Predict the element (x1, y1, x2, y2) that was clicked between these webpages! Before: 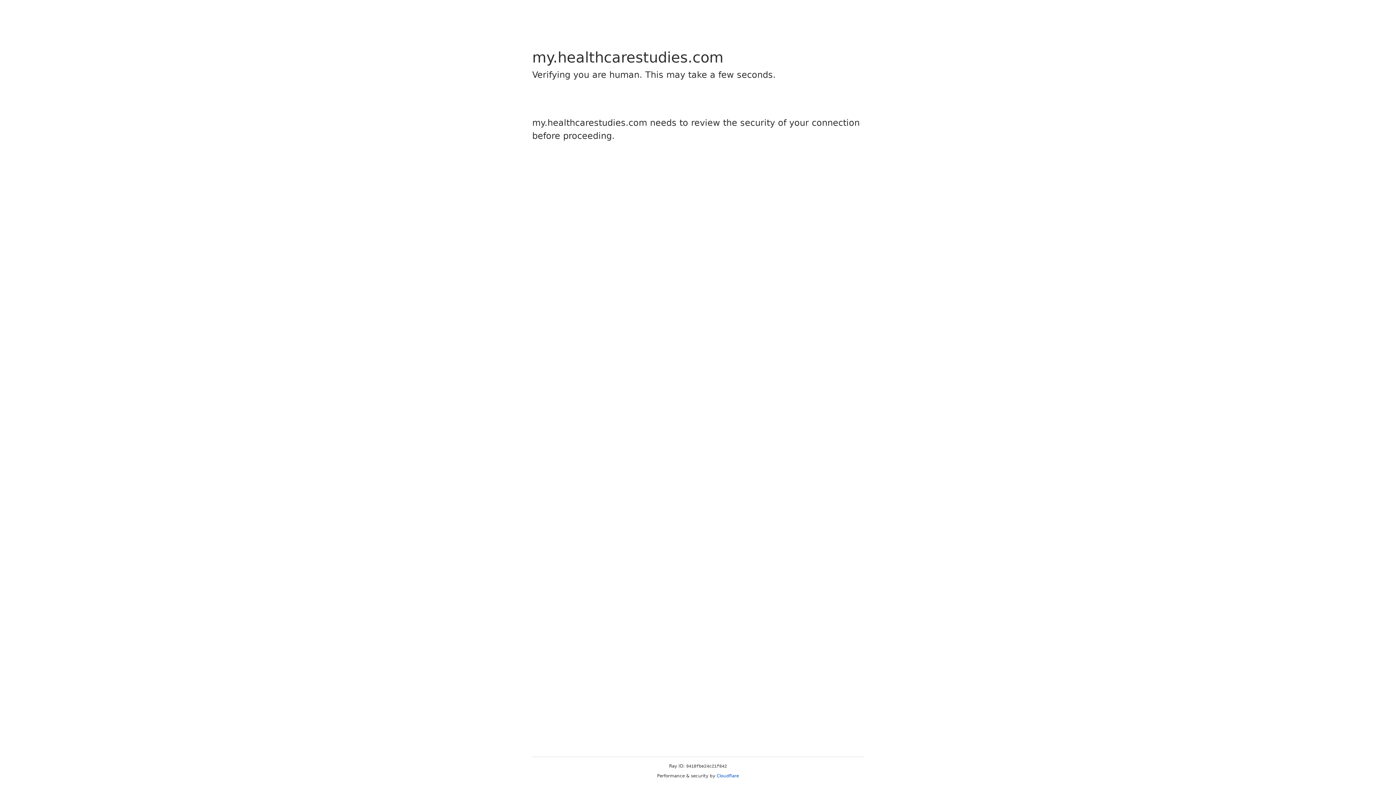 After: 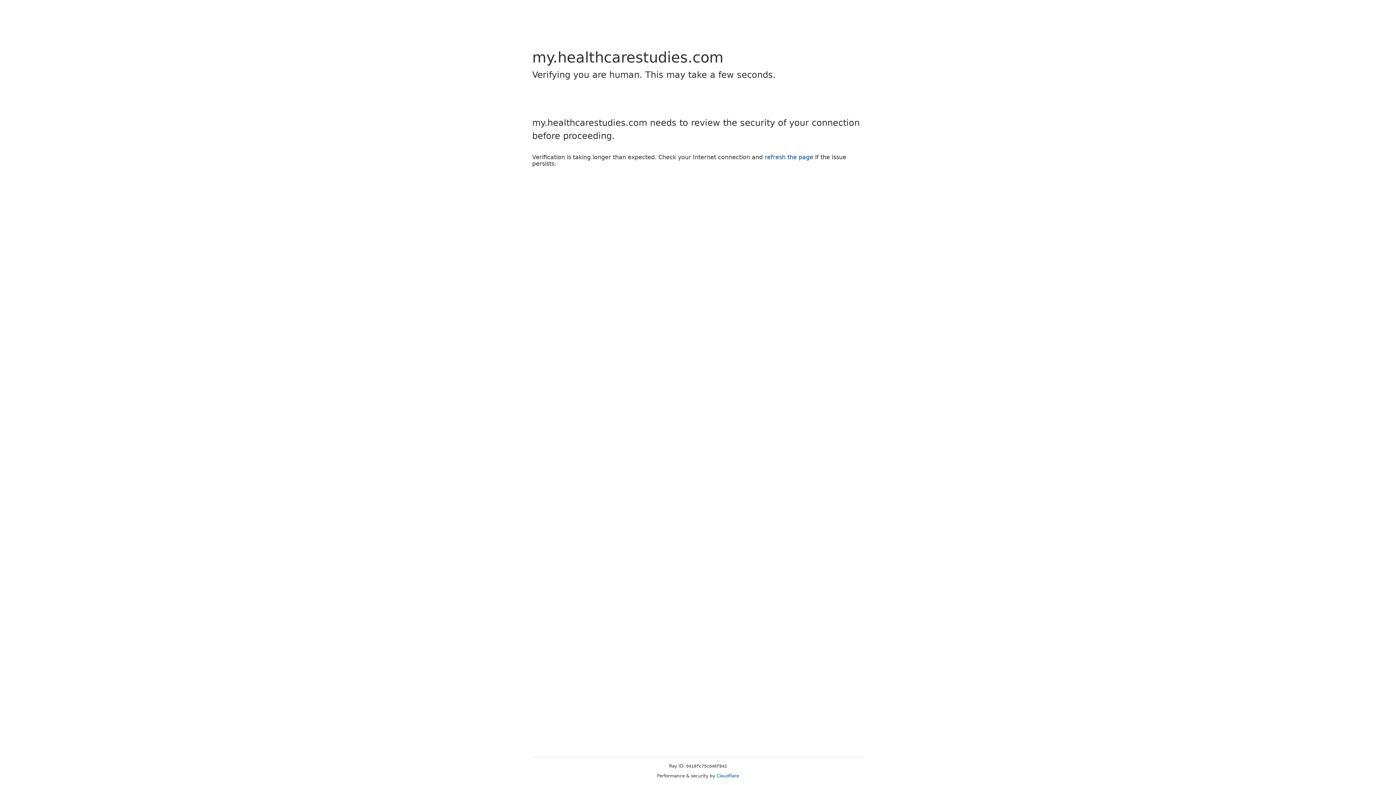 Action: bbox: (716, 773, 739, 778) label: Cloudflare